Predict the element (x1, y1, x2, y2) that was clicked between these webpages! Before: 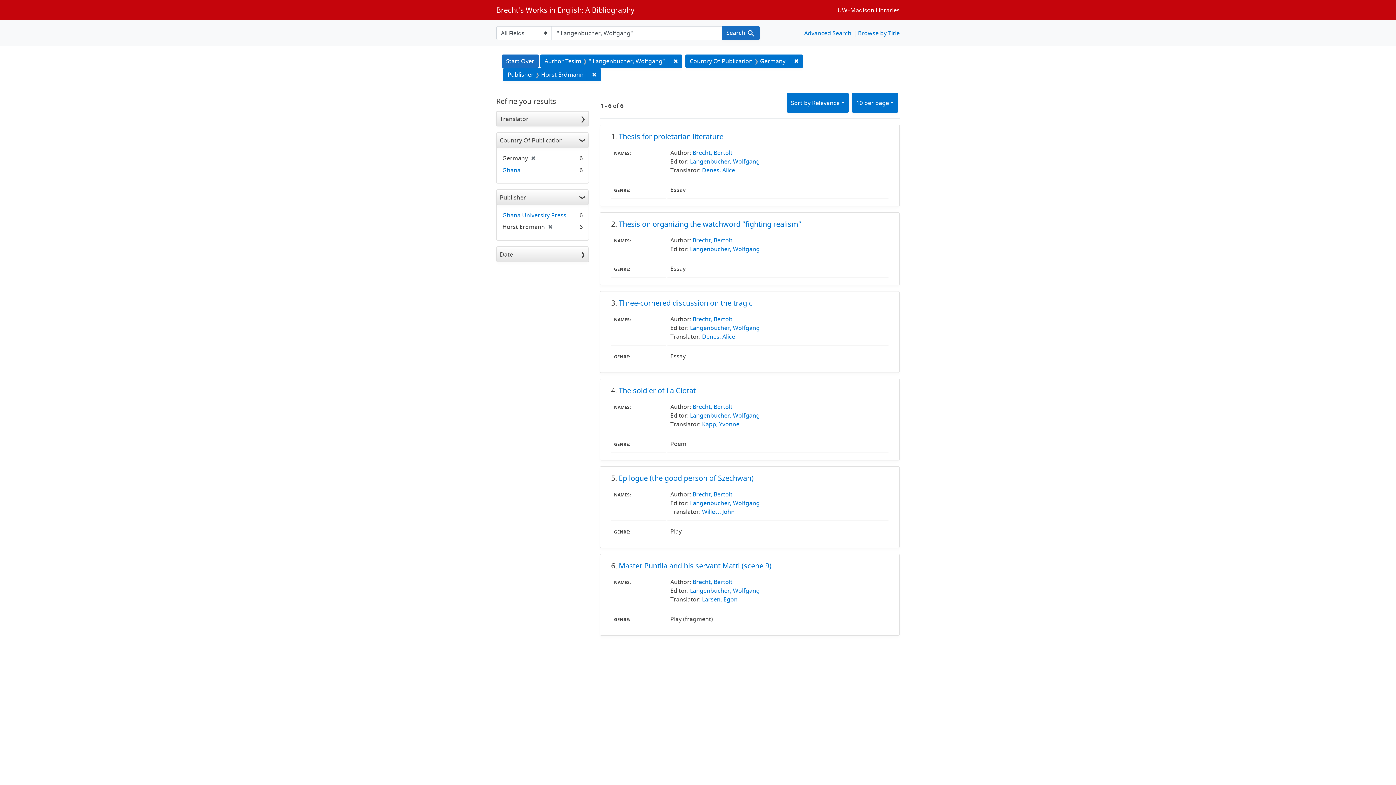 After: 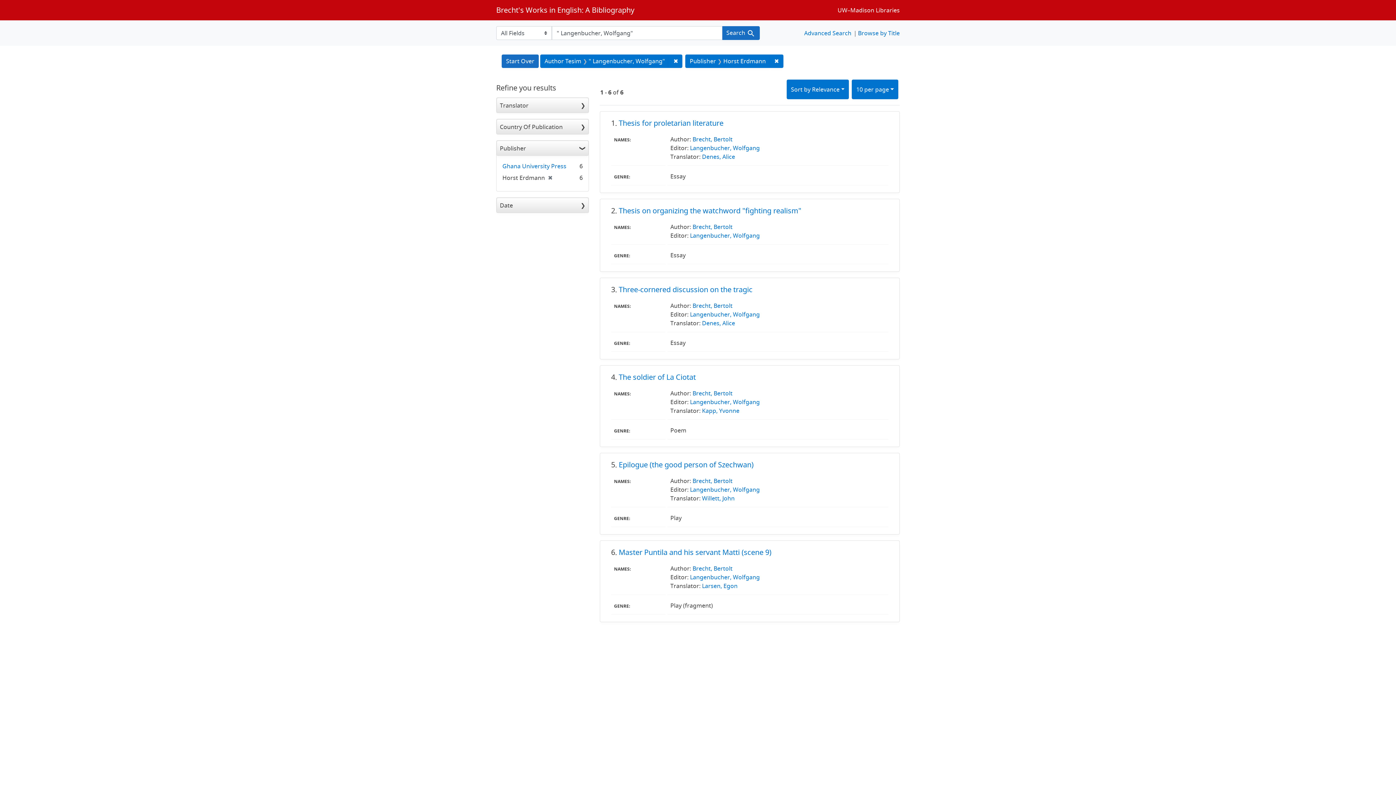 Action: label: ✖
Remove constraint Country Of Publication: Germany bbox: (789, 54, 803, 68)